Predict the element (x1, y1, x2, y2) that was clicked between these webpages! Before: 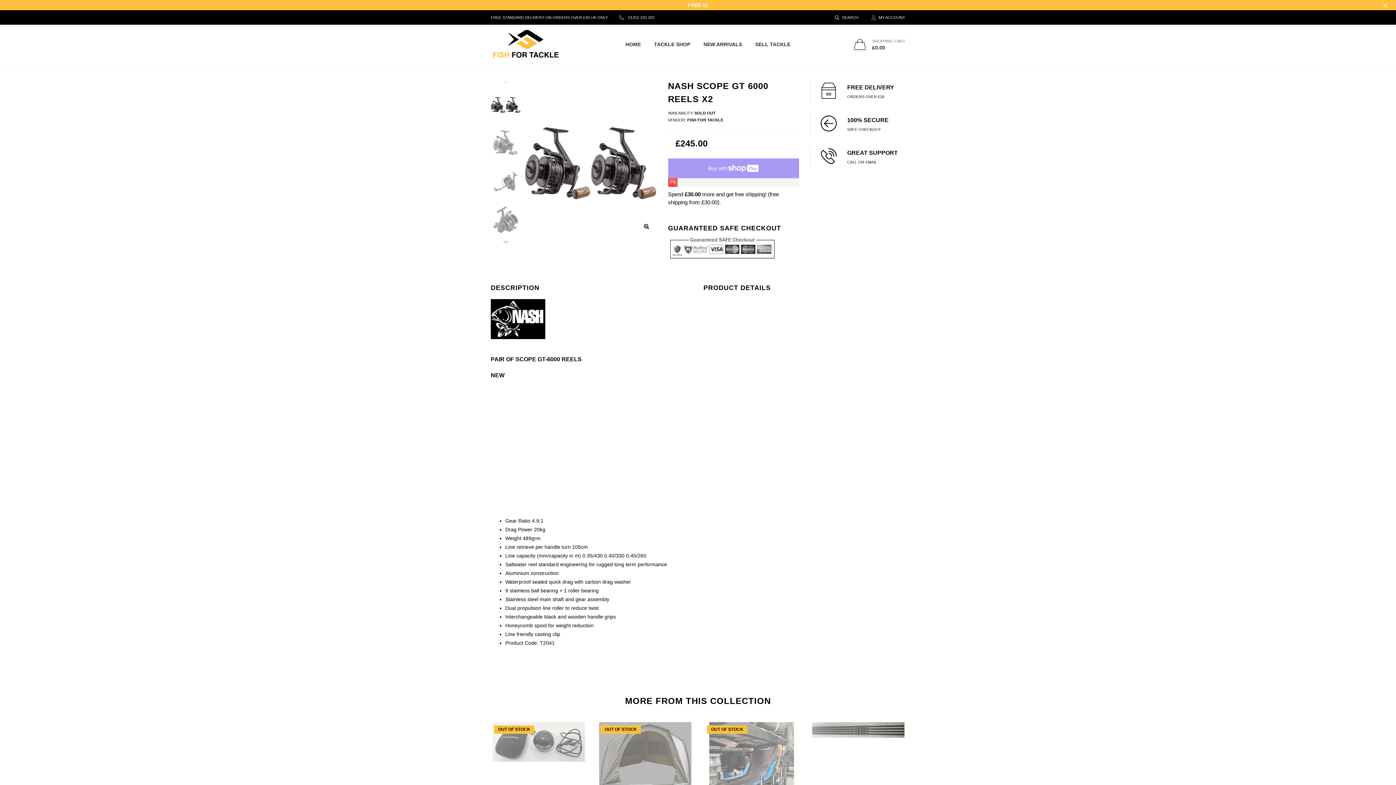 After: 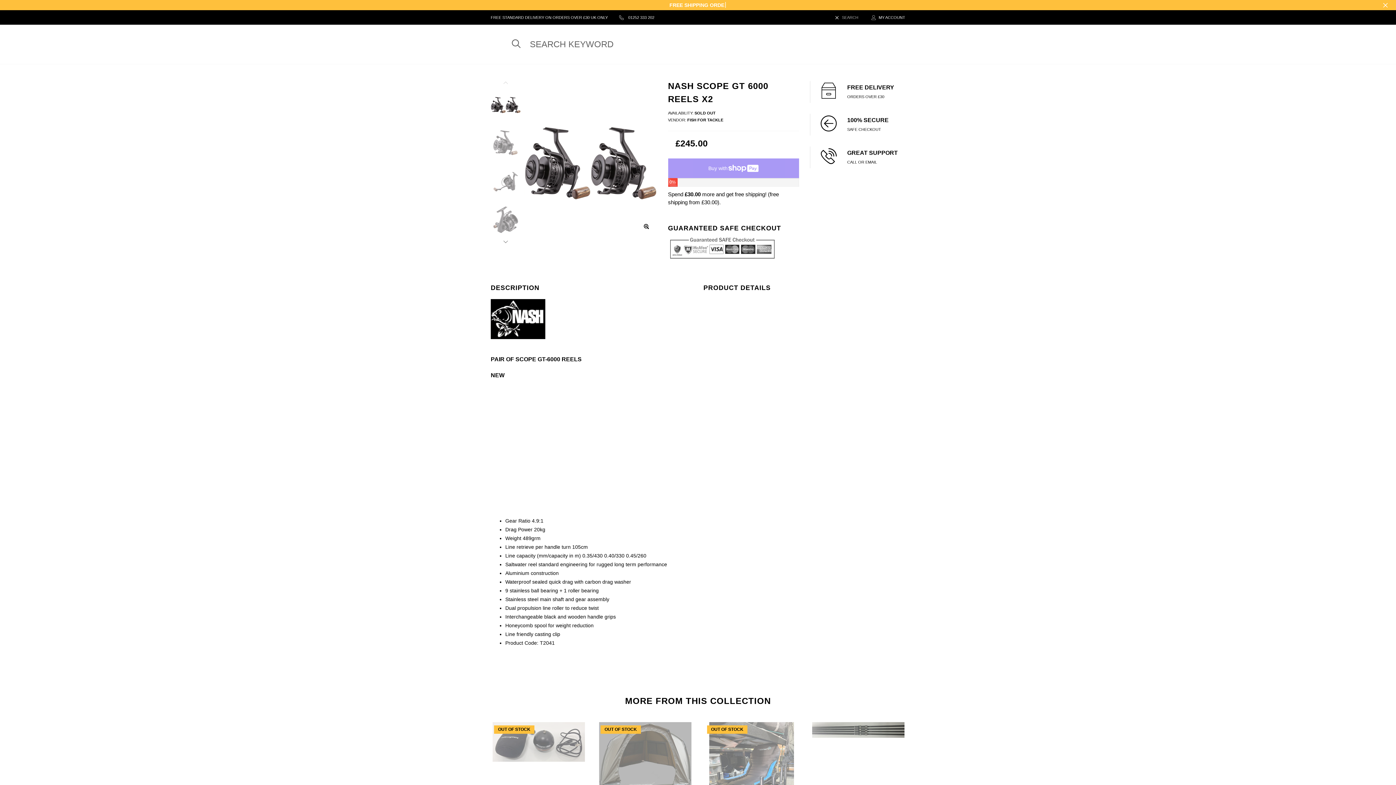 Action: bbox: (828, 10, 865, 24) label: SEARCH